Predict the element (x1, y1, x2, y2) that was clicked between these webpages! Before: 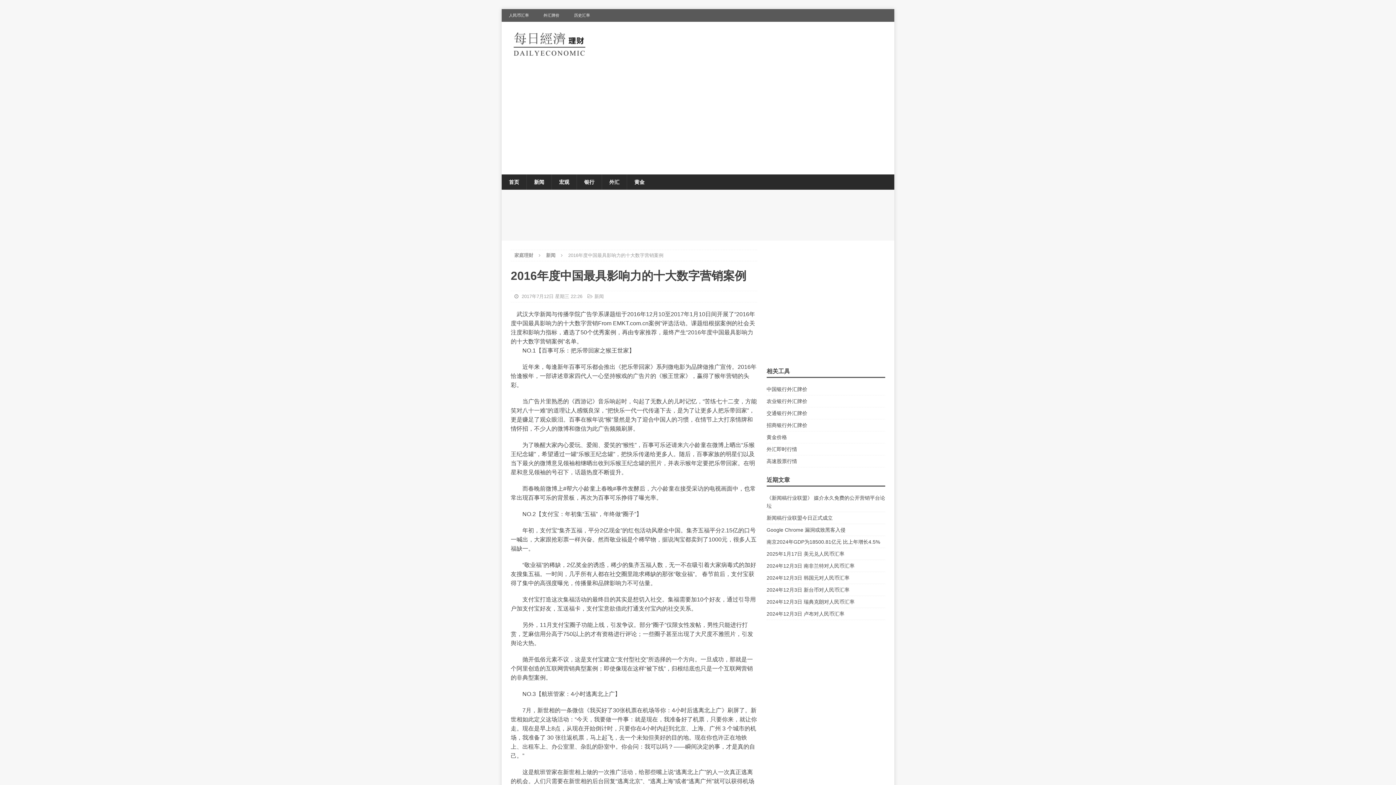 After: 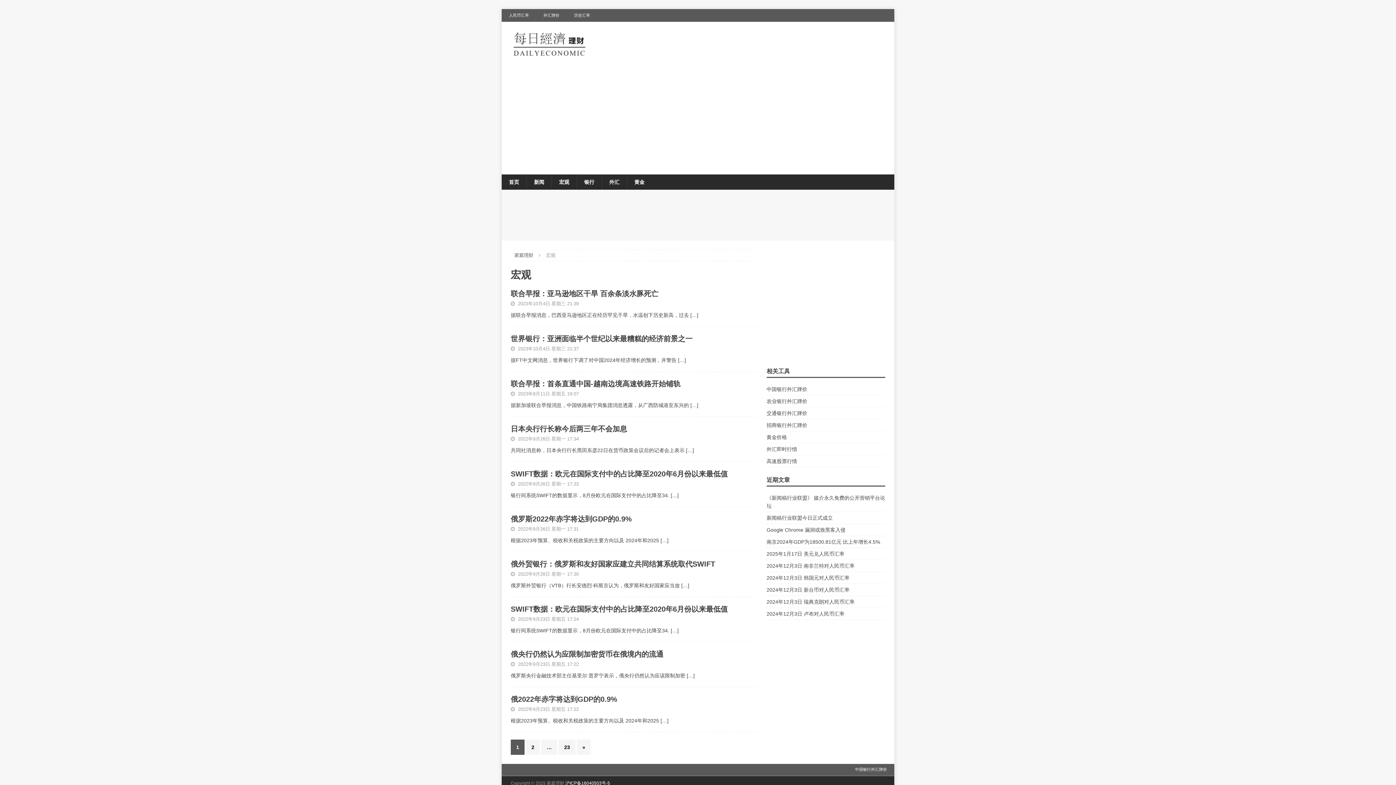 Action: bbox: (551, 174, 576, 189) label: 宏观